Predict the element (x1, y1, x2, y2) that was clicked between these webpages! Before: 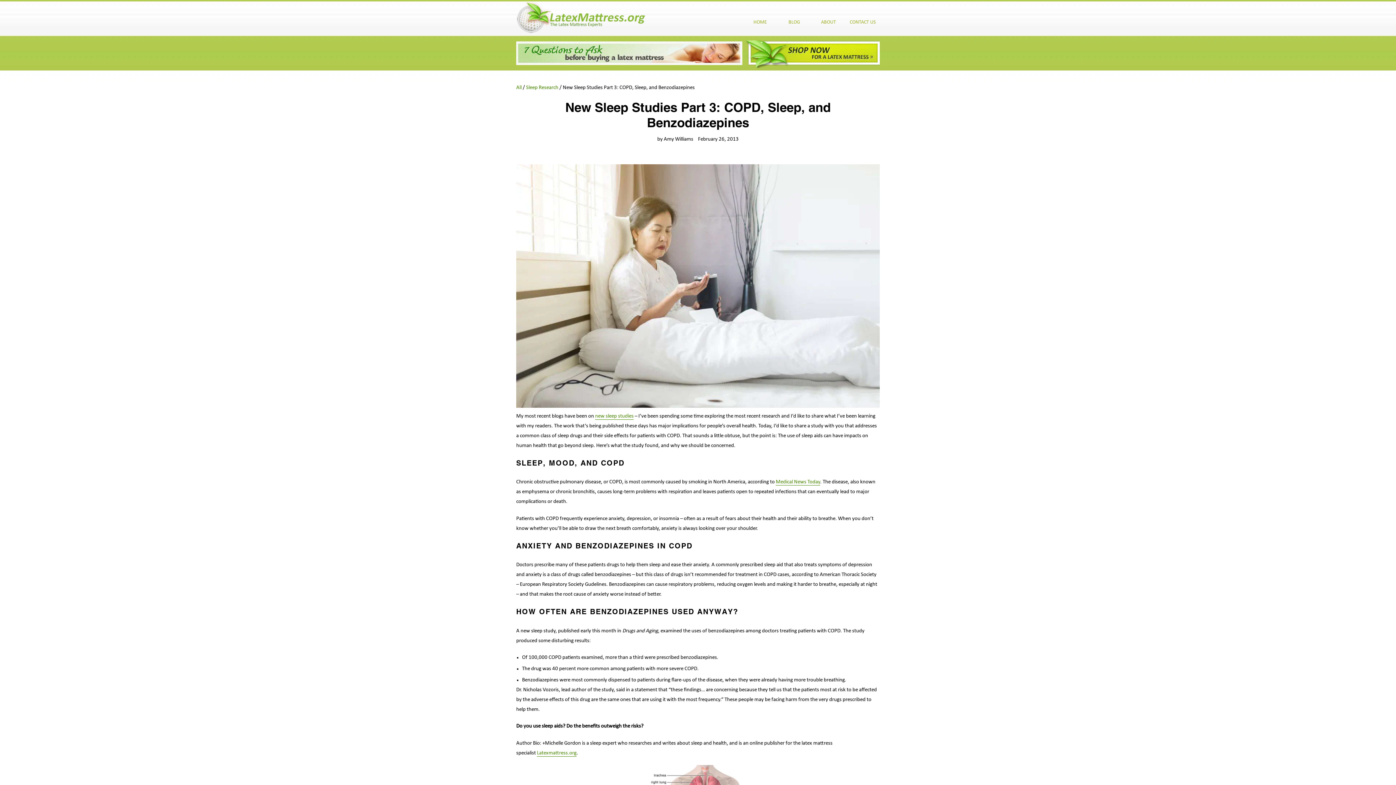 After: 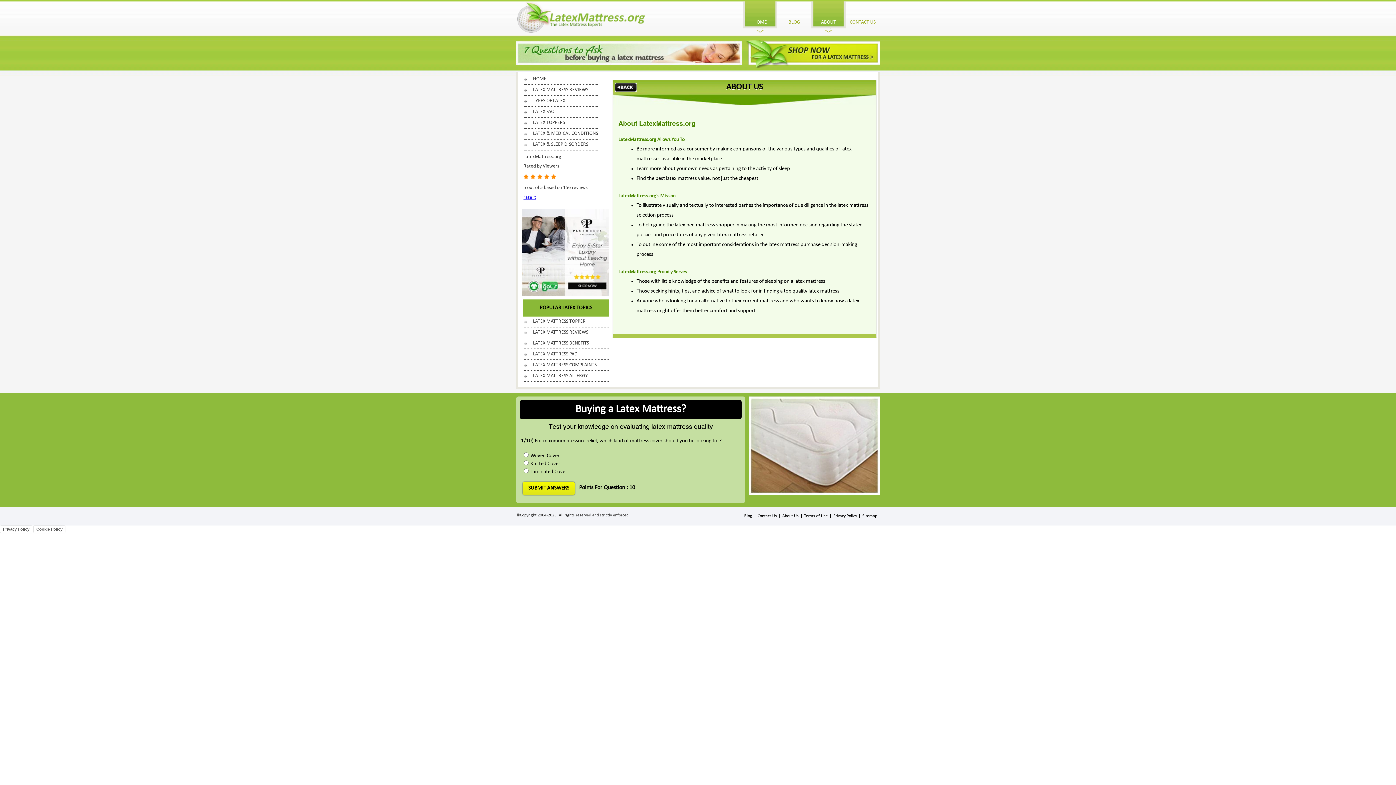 Action: label: ABOUT bbox: (811, 1, 845, 45)